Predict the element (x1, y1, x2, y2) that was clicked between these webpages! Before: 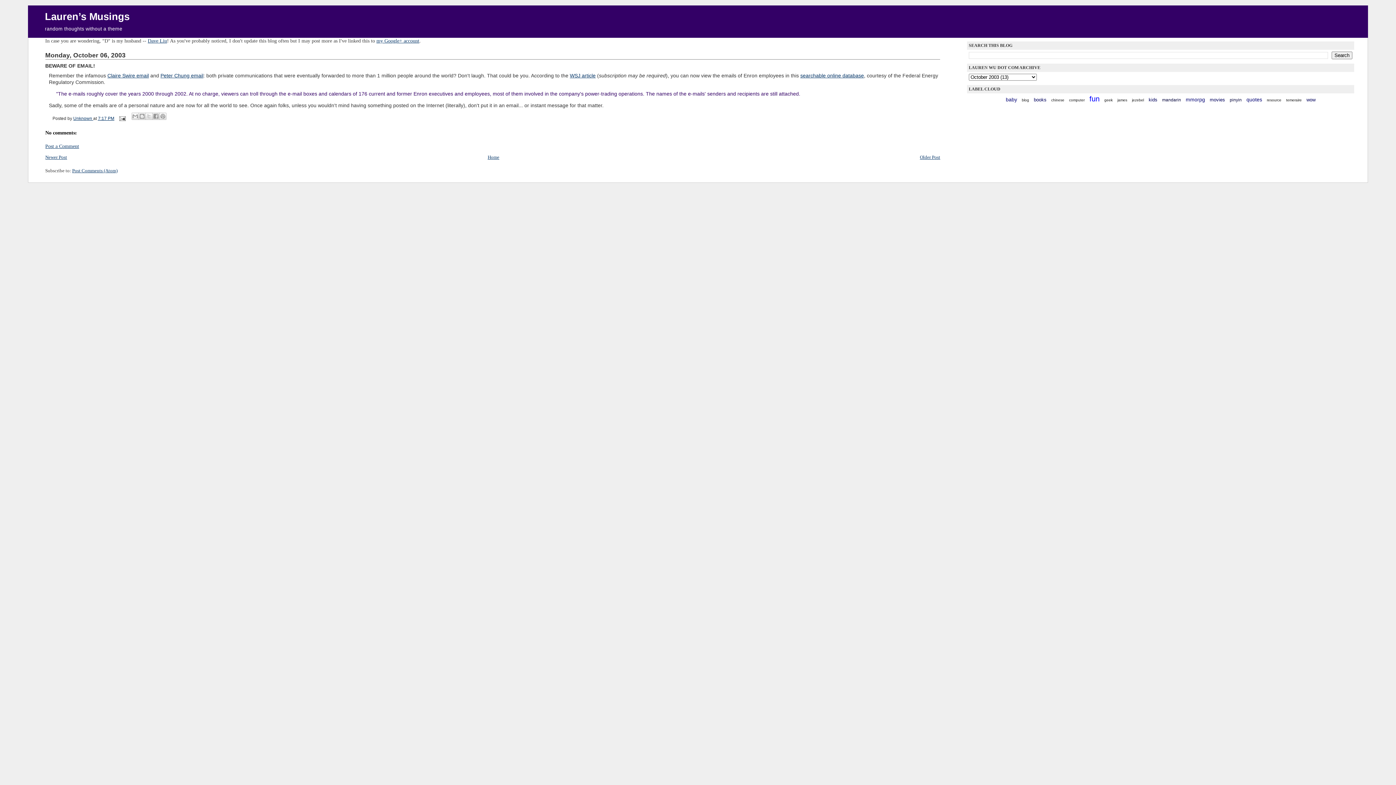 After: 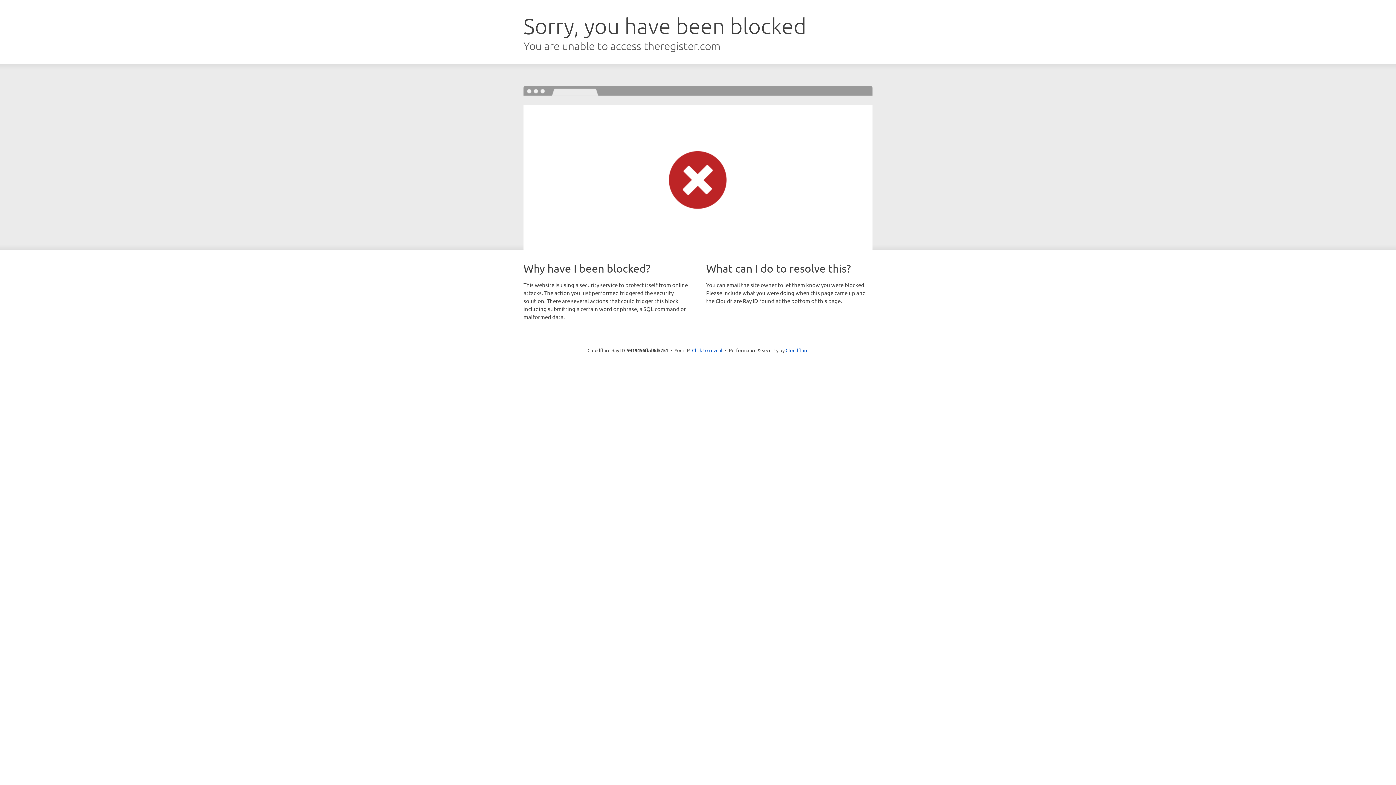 Action: bbox: (107, 72, 148, 78) label: Claire Swire email